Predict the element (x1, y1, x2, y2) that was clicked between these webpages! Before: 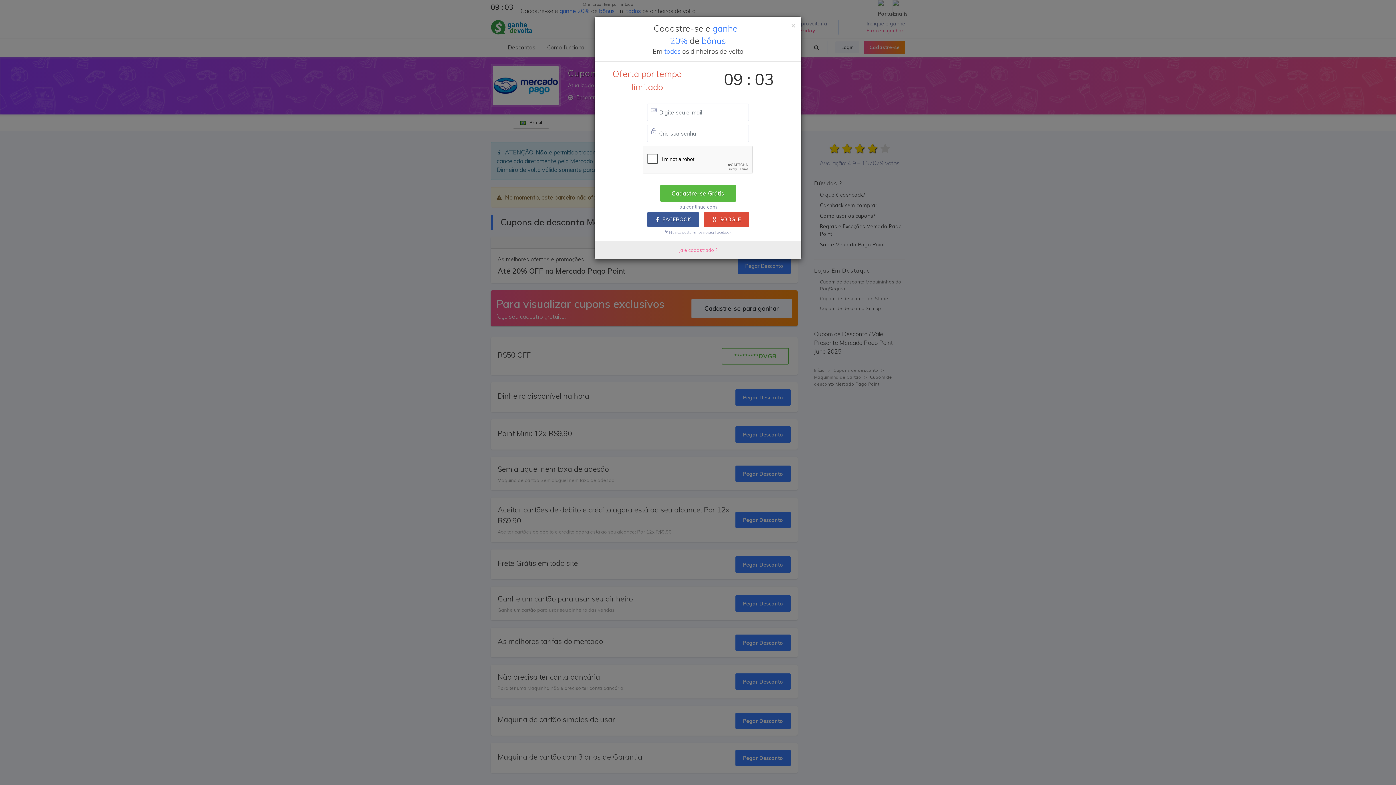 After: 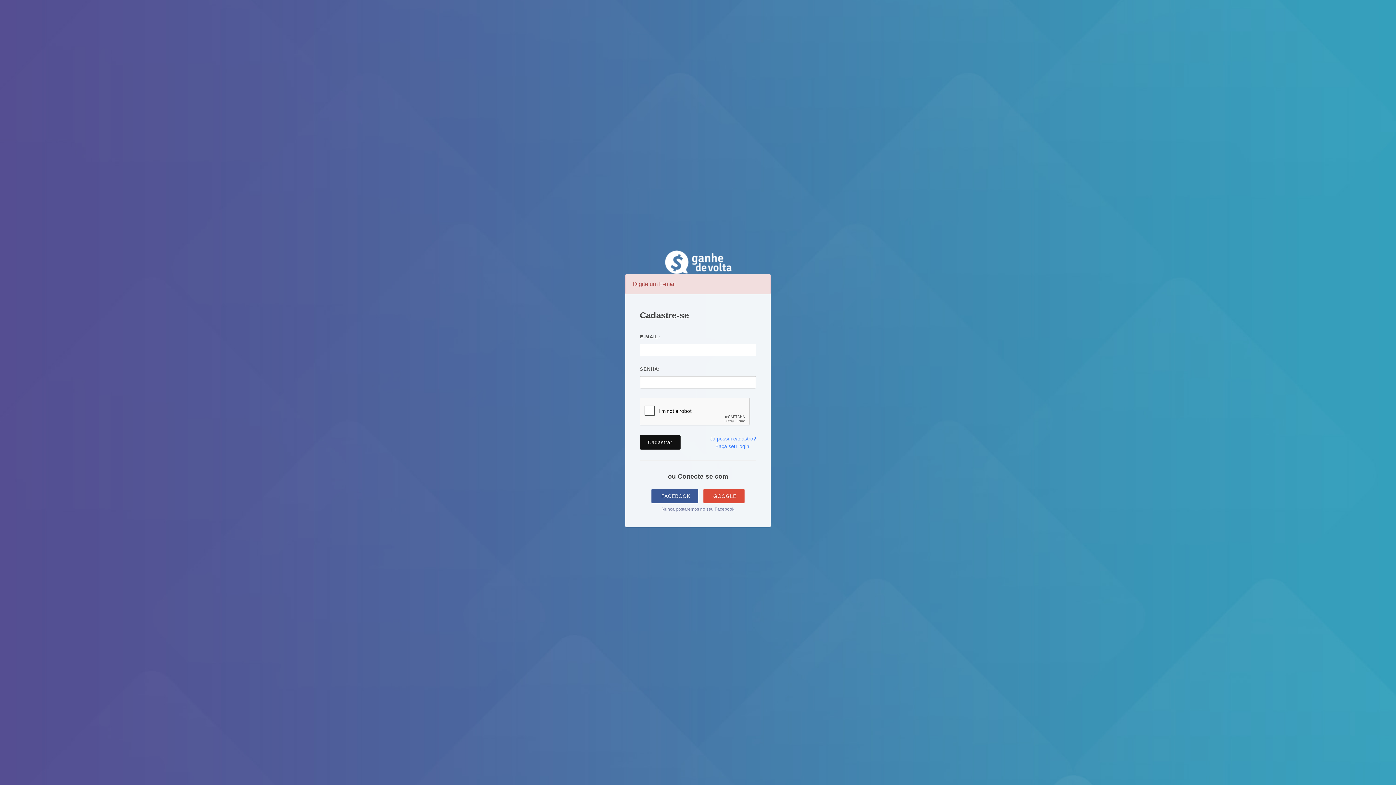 Action: bbox: (660, 185, 736, 201) label: Cadastre-se Grátis